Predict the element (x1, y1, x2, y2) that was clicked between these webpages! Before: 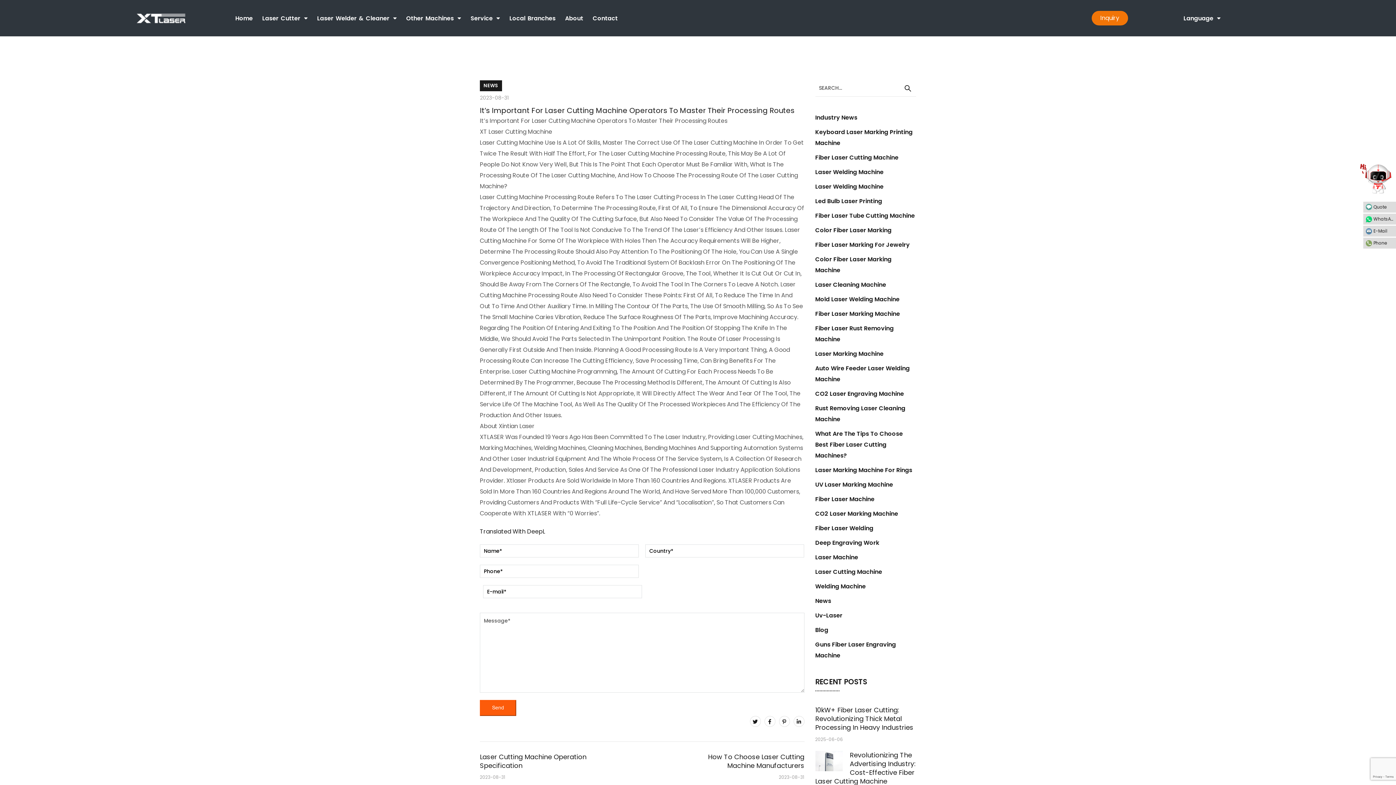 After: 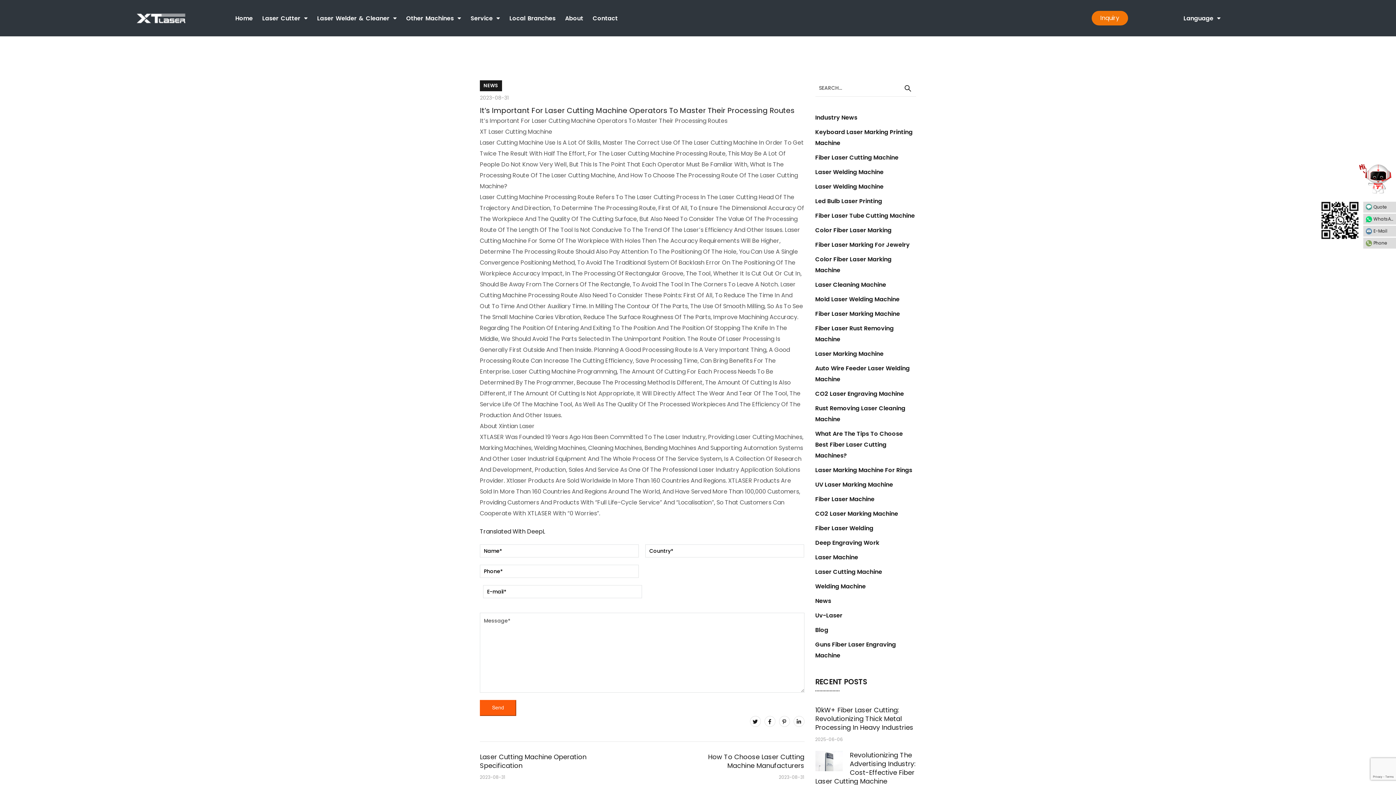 Action: bbox: (1363, 213, 1396, 224) label: WhatsApp